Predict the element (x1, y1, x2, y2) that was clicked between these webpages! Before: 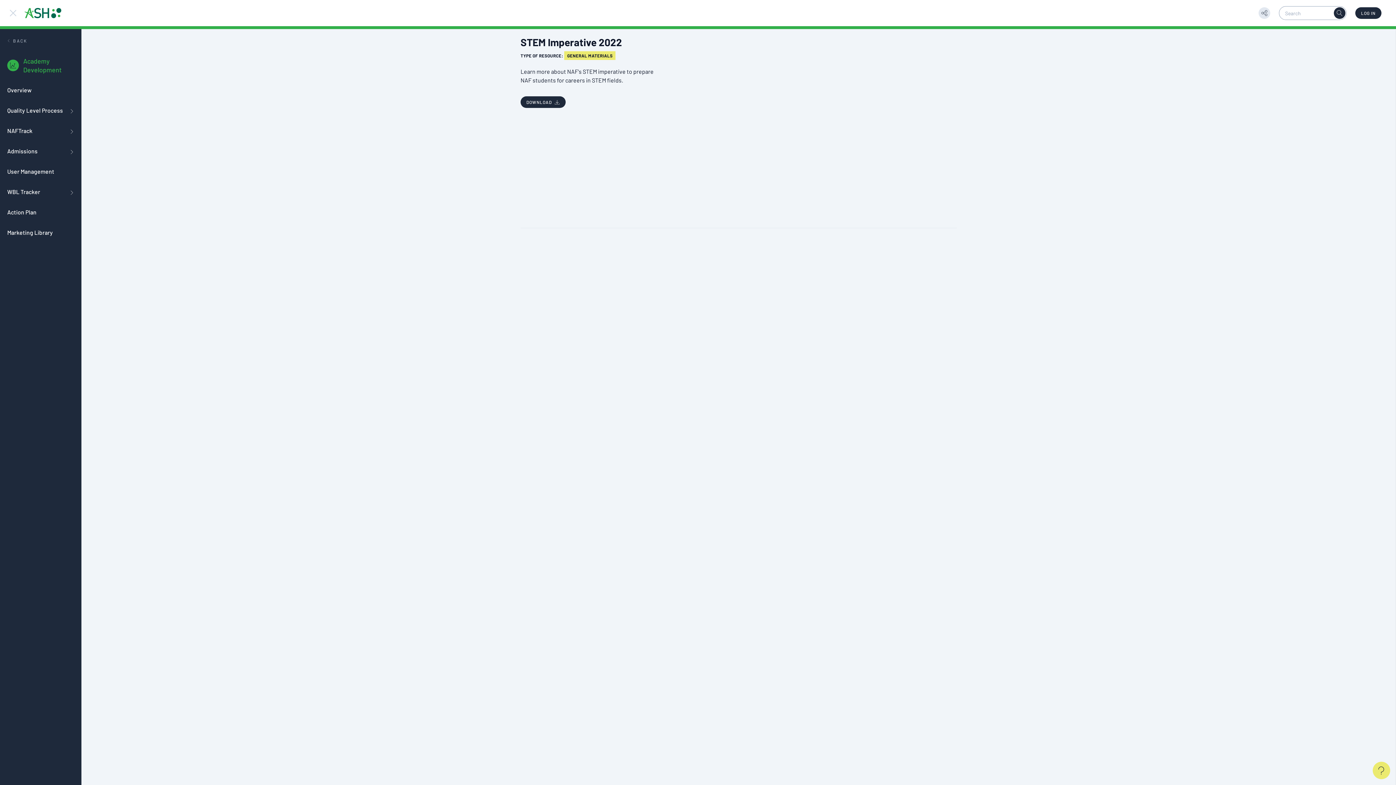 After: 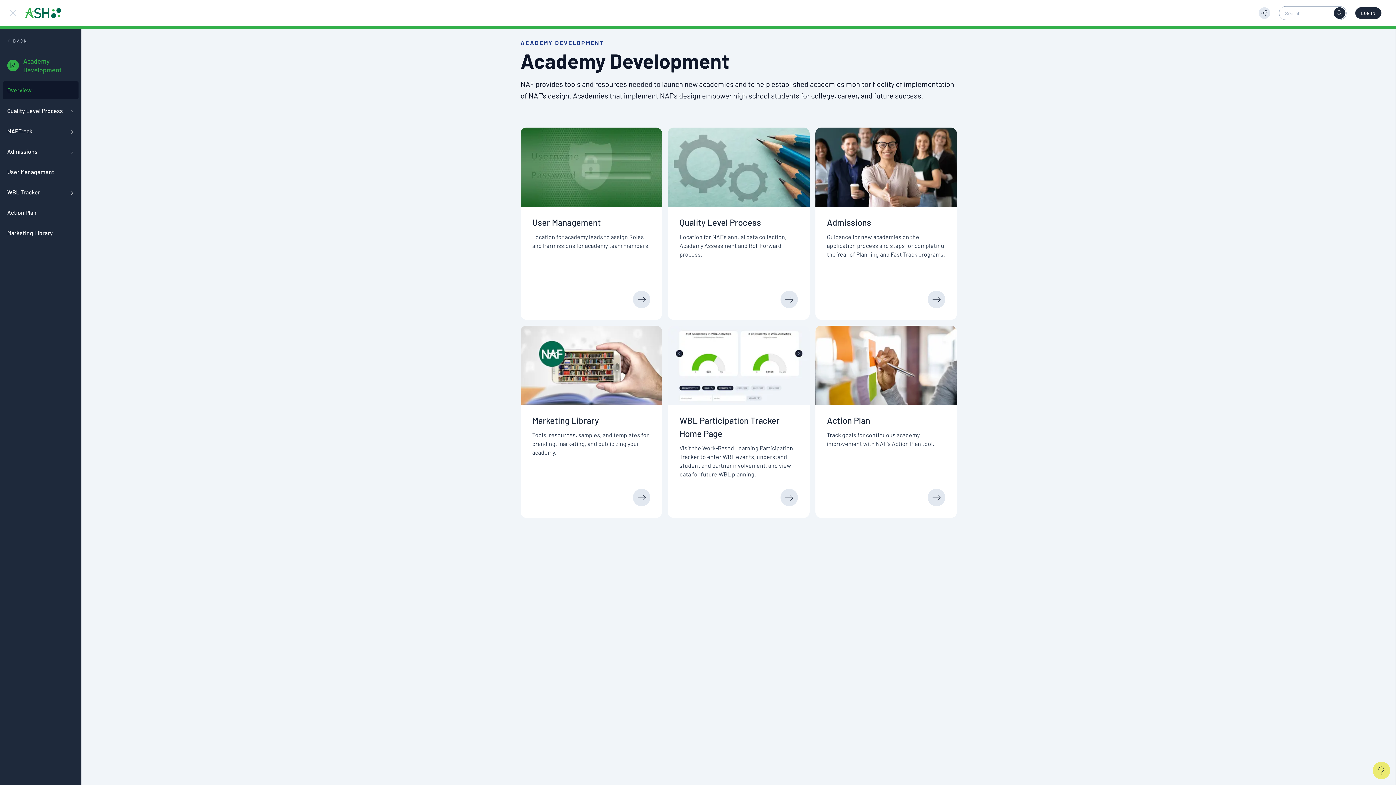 Action: bbox: (2, 81, 78, 98) label: Overview